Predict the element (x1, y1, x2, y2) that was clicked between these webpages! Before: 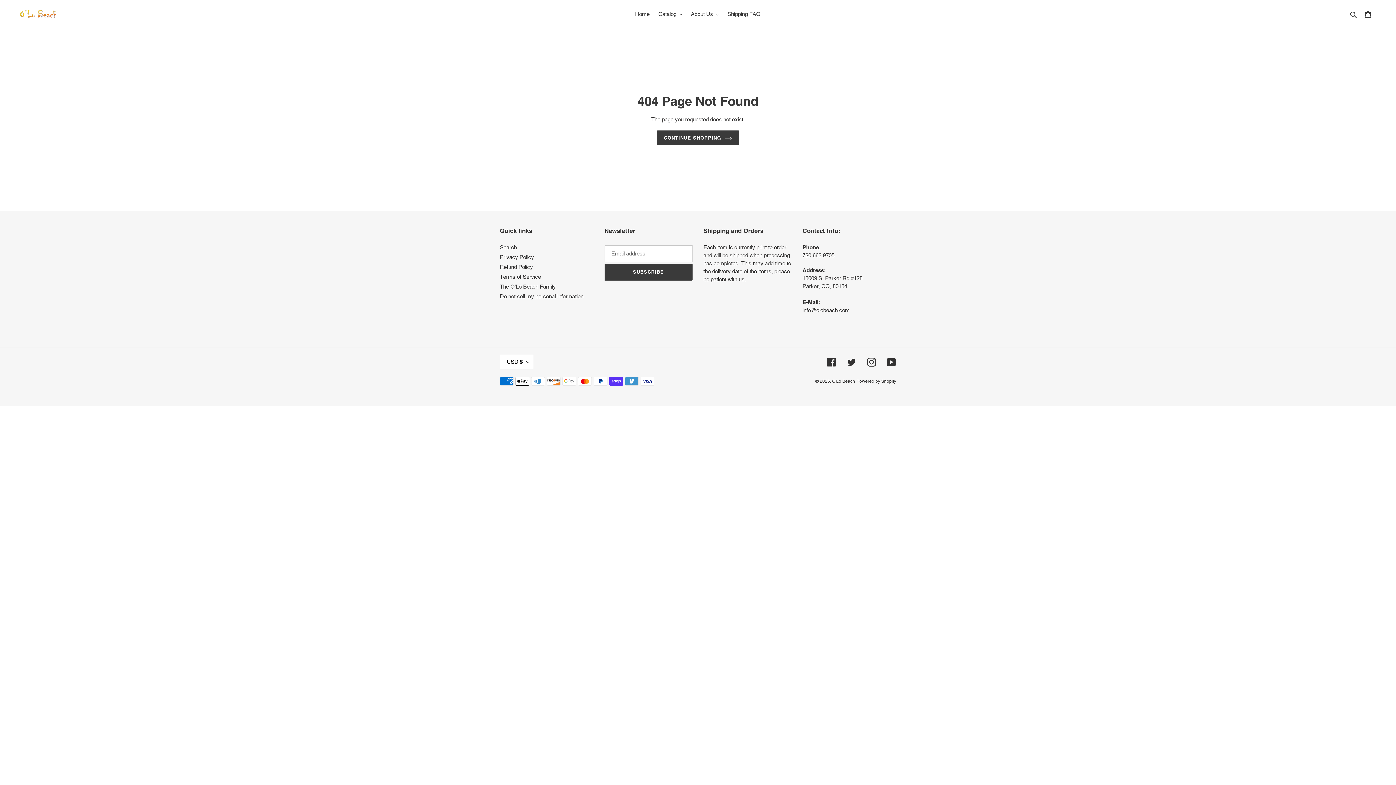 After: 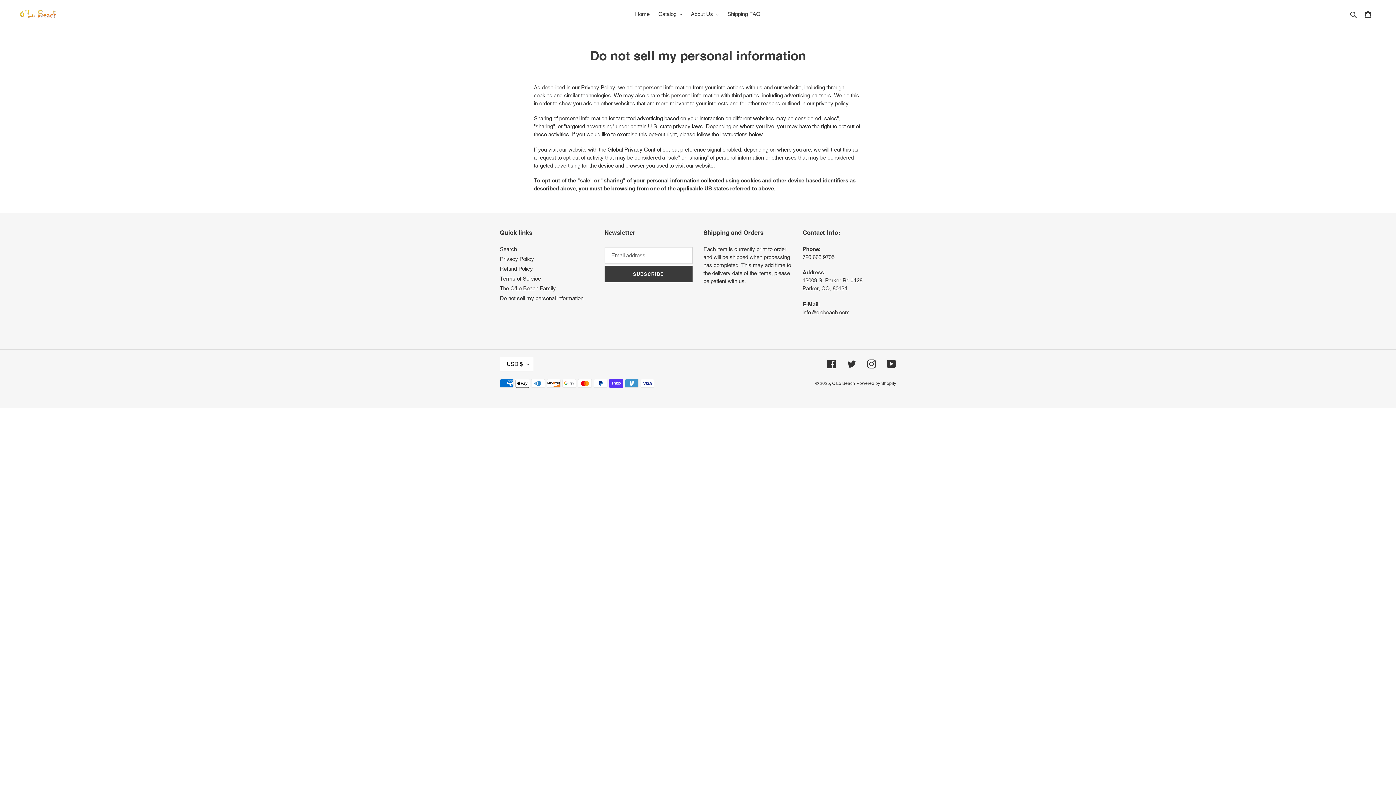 Action: bbox: (500, 293, 583, 299) label: Do not sell my personal information